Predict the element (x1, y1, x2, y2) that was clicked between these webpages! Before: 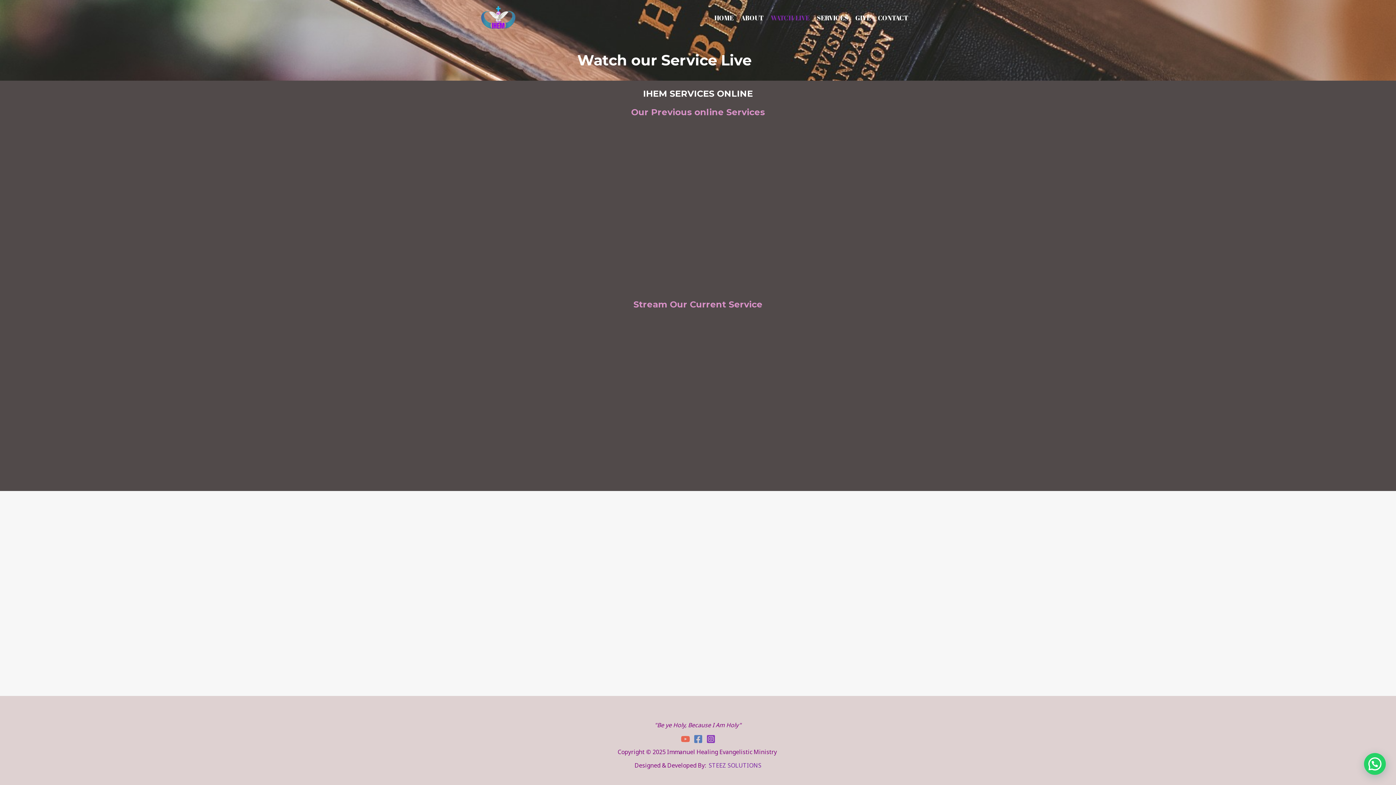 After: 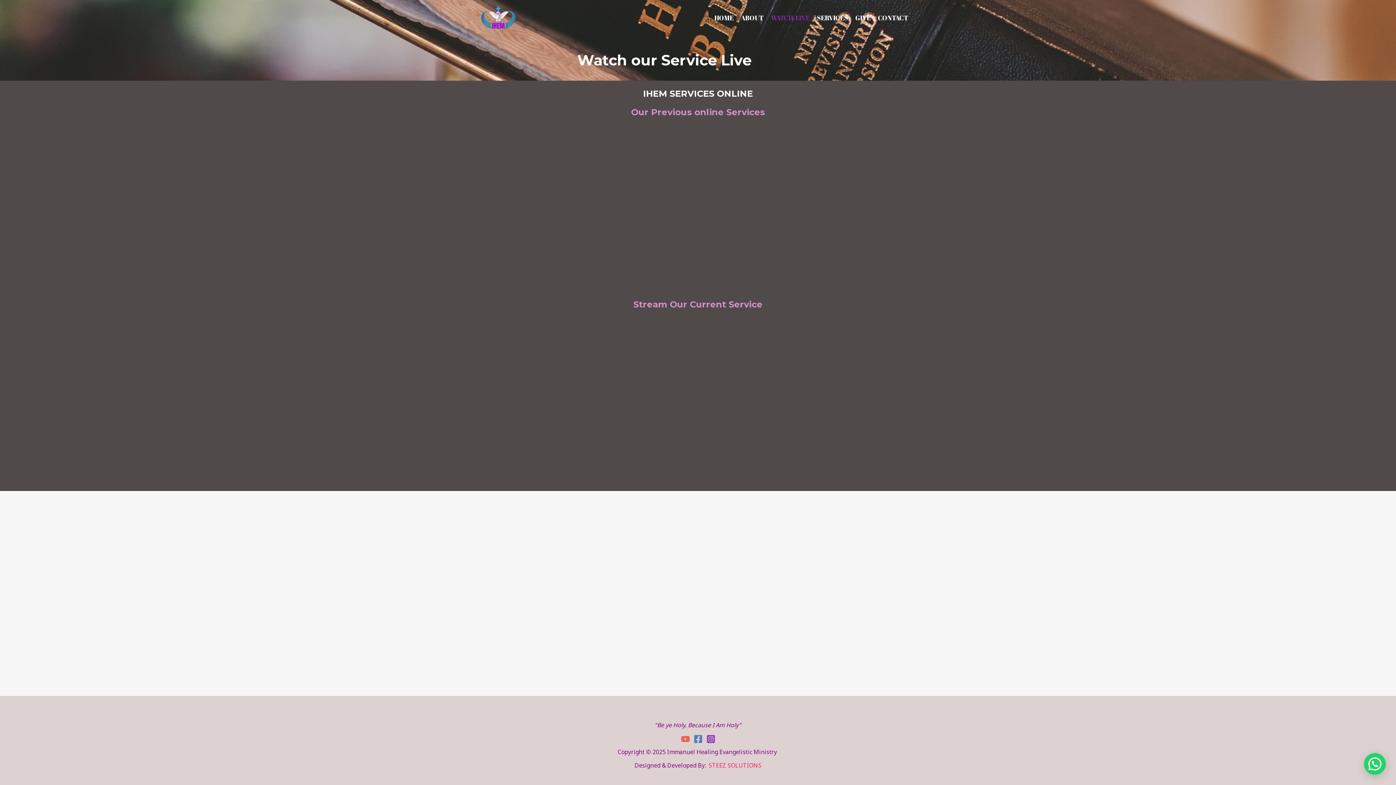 Action: label: STEEZ SOLUTIONS bbox: (708, 761, 761, 769)